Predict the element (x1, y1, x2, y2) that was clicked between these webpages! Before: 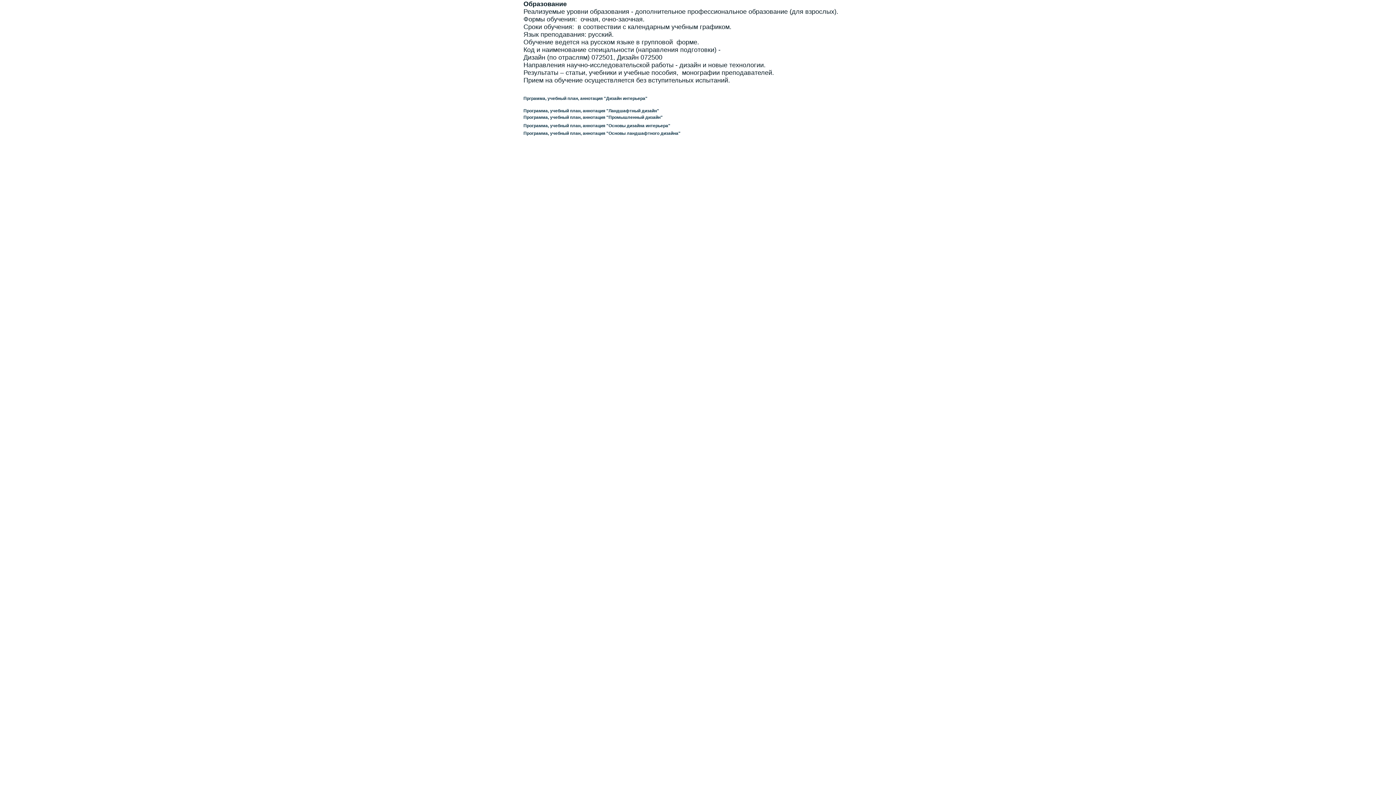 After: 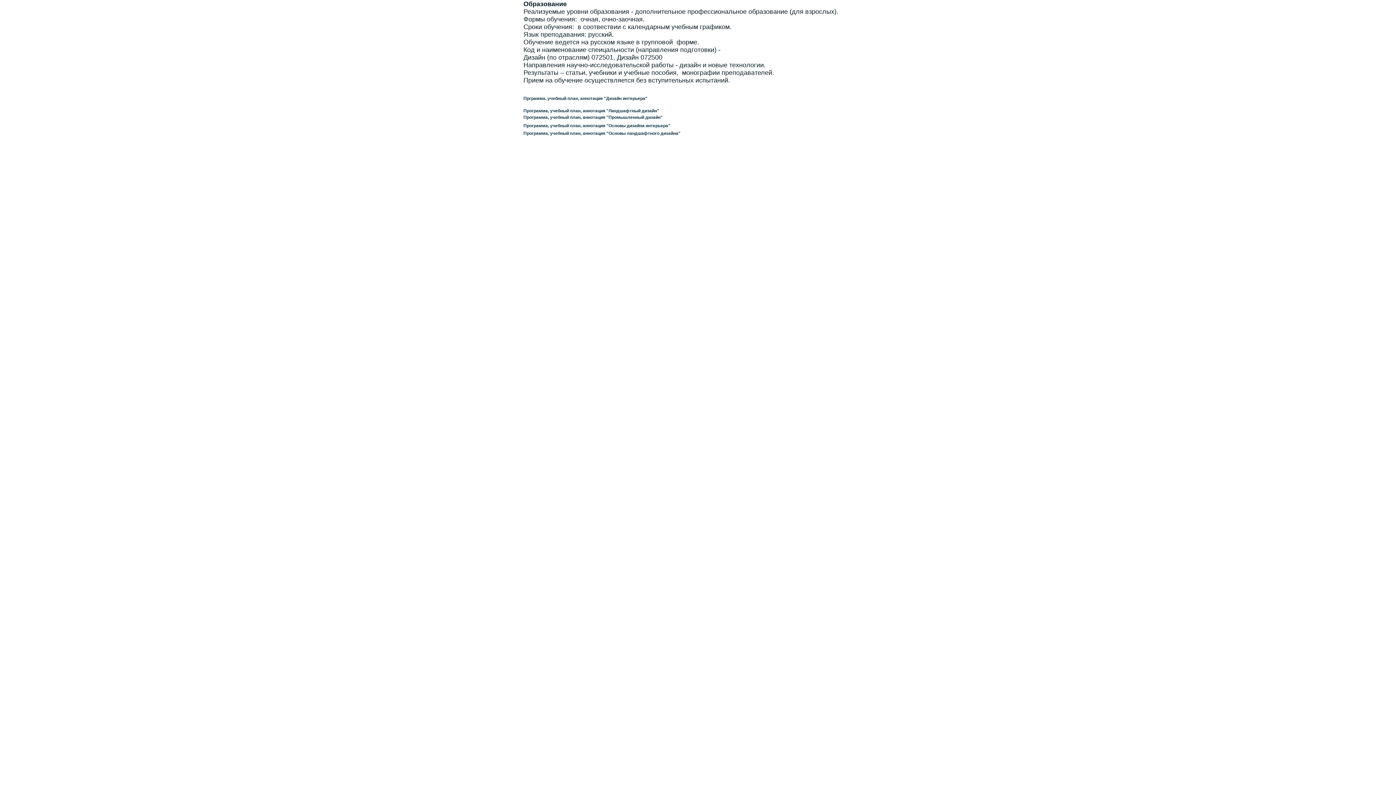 Action: bbox: (523, 123, 670, 128) label: Программа, учебный план, аннотация "Основы дизайна интерьера"